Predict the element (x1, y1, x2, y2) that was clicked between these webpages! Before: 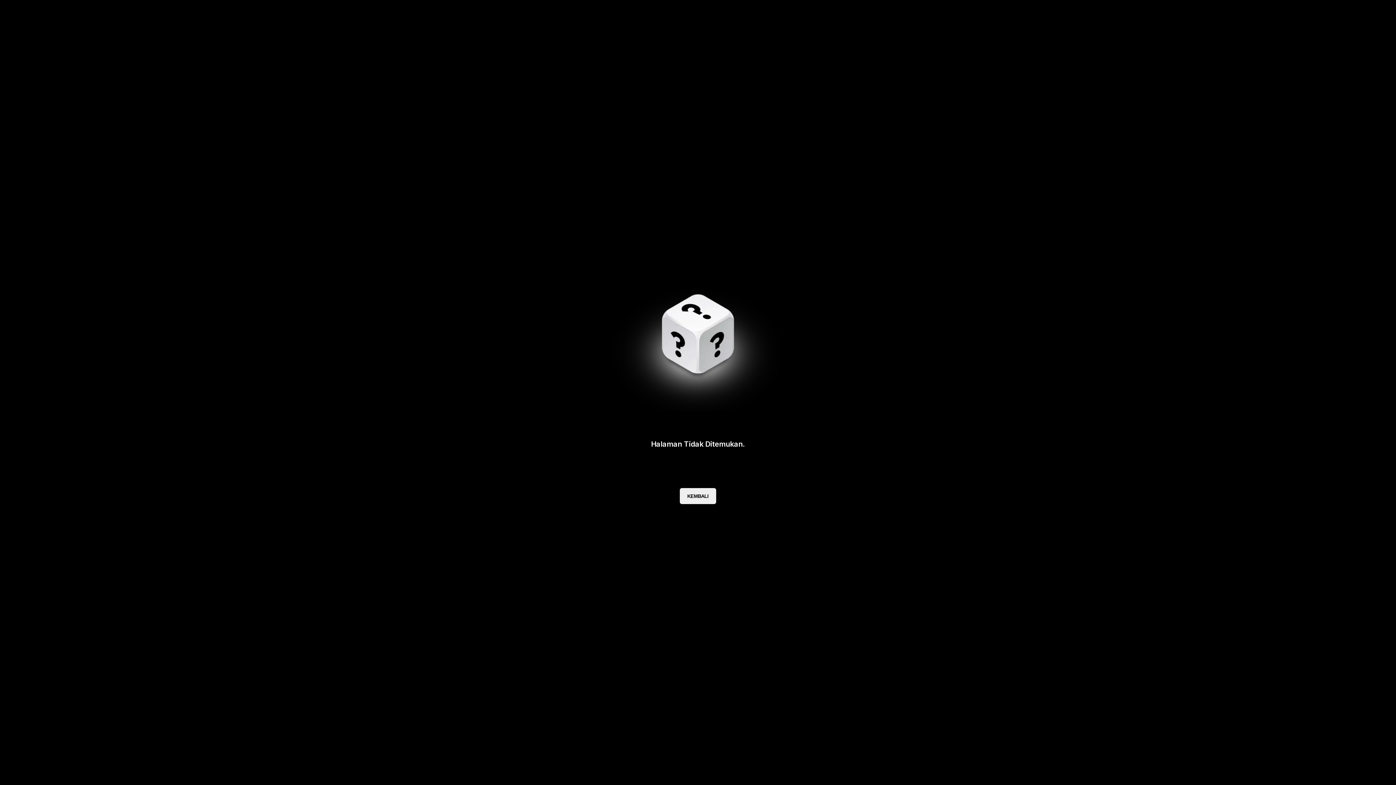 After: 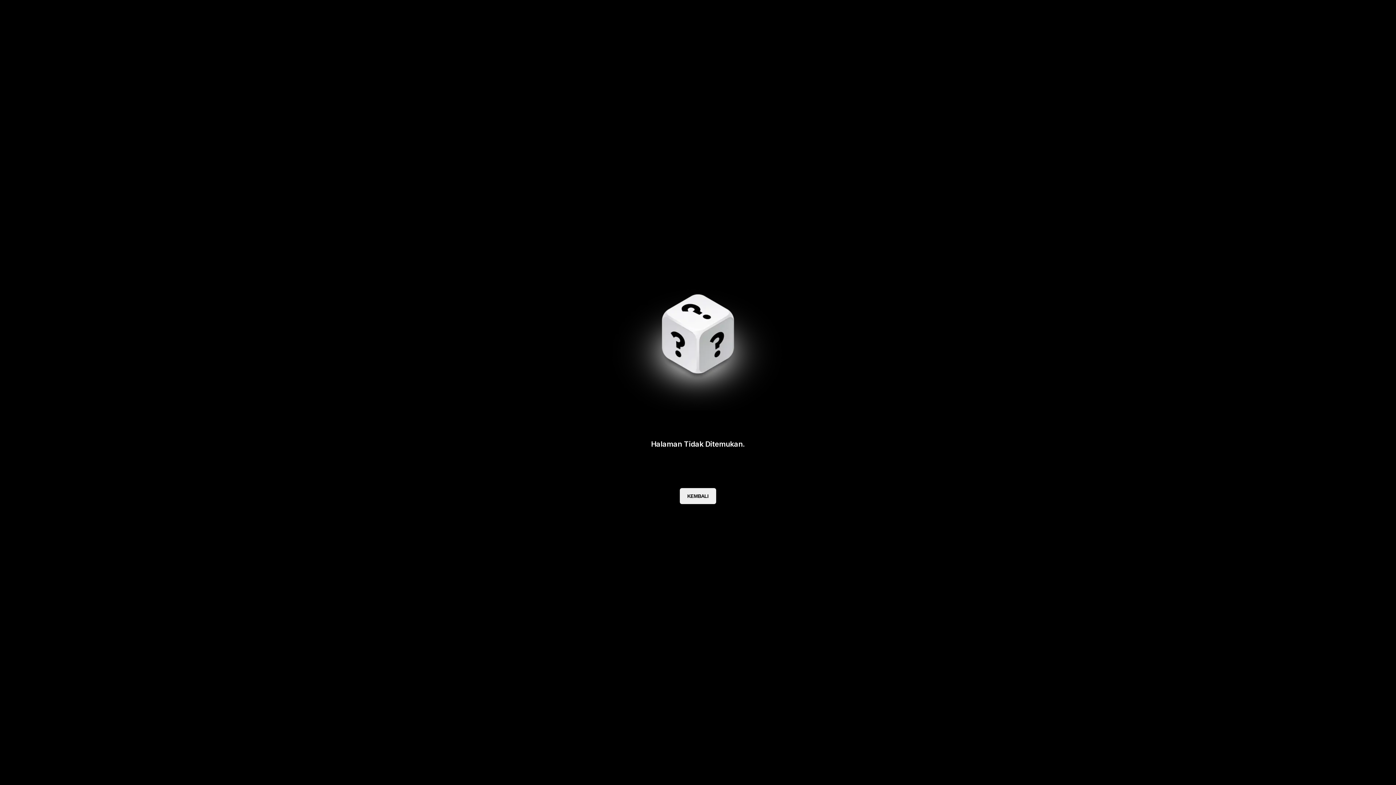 Action: bbox: (680, 488, 716, 504) label: KEMBALI